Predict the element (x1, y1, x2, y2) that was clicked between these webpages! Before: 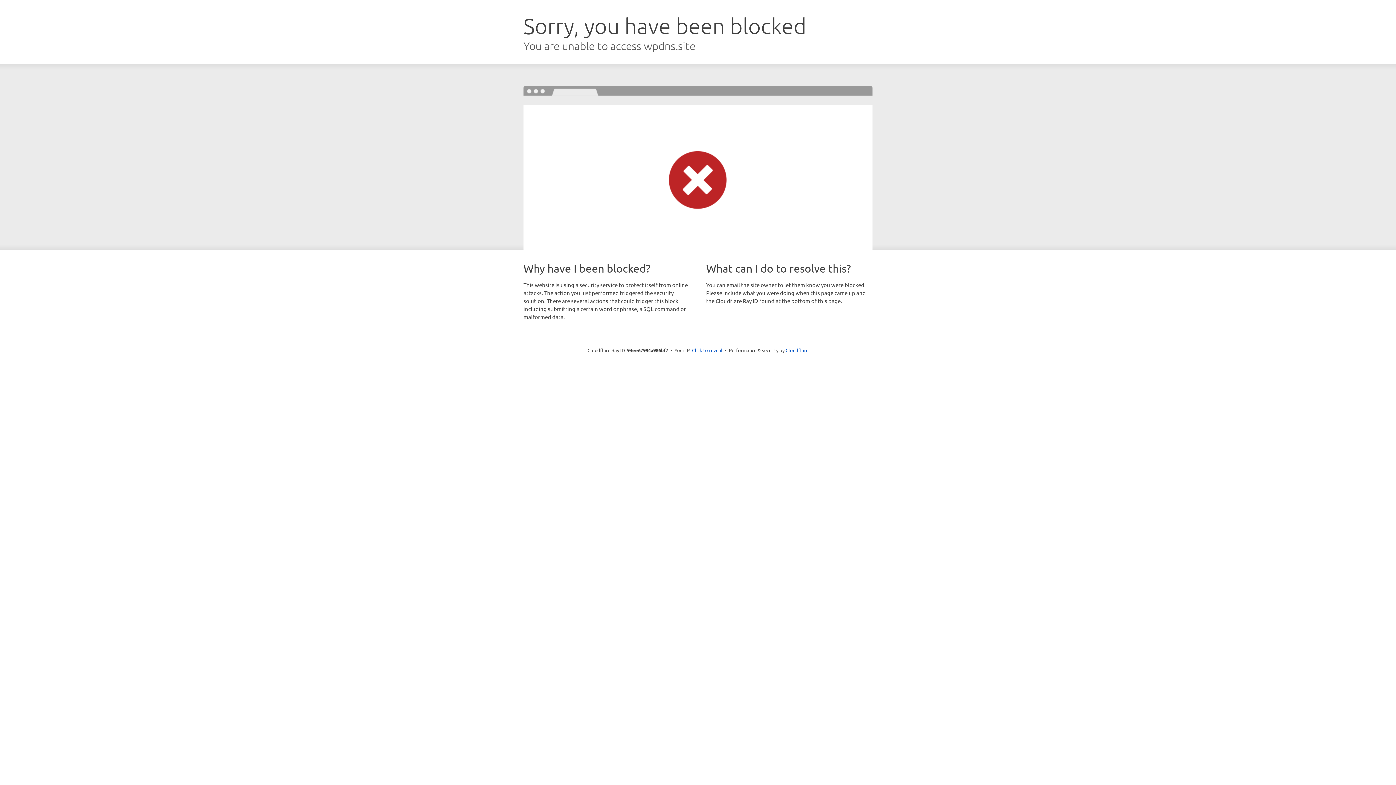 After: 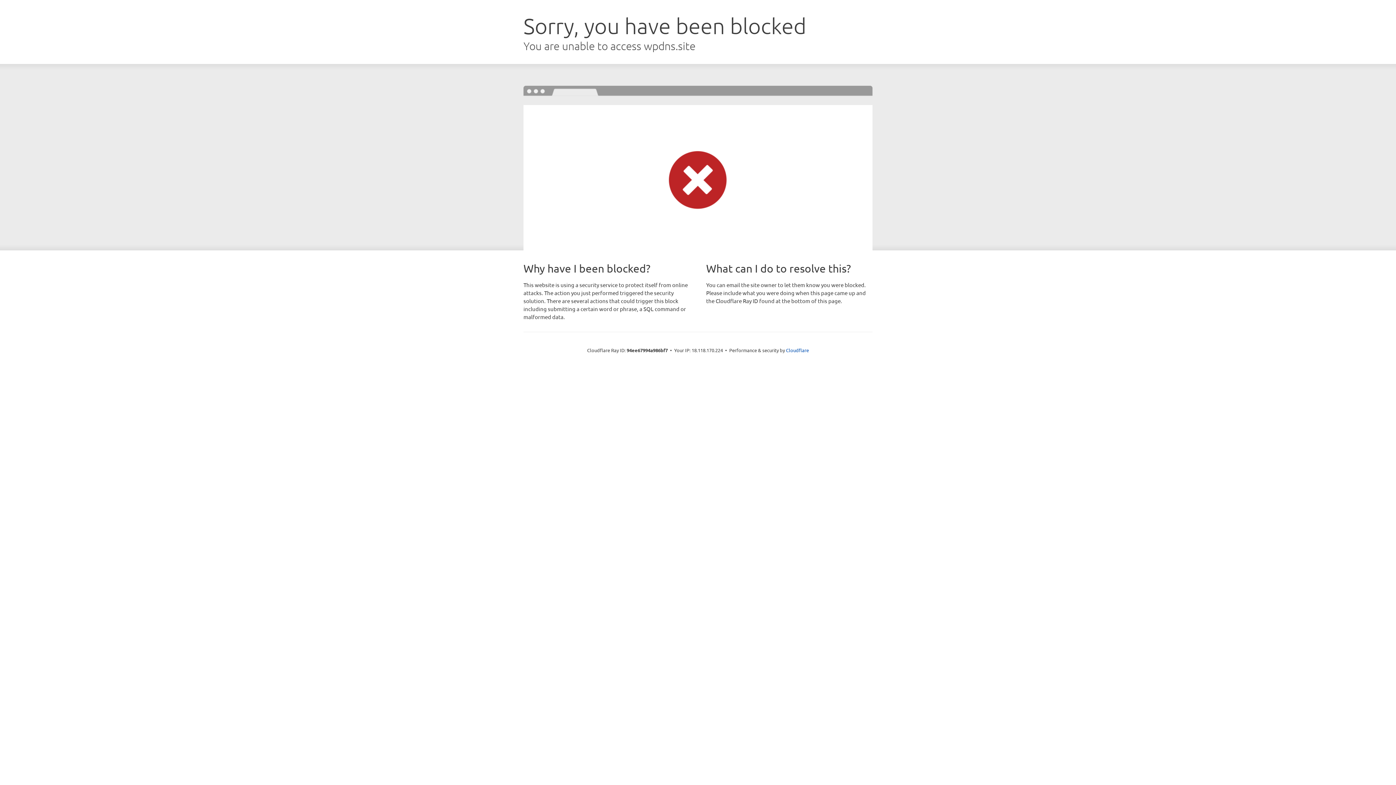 Action: bbox: (692, 346, 722, 353) label: Click to reveal